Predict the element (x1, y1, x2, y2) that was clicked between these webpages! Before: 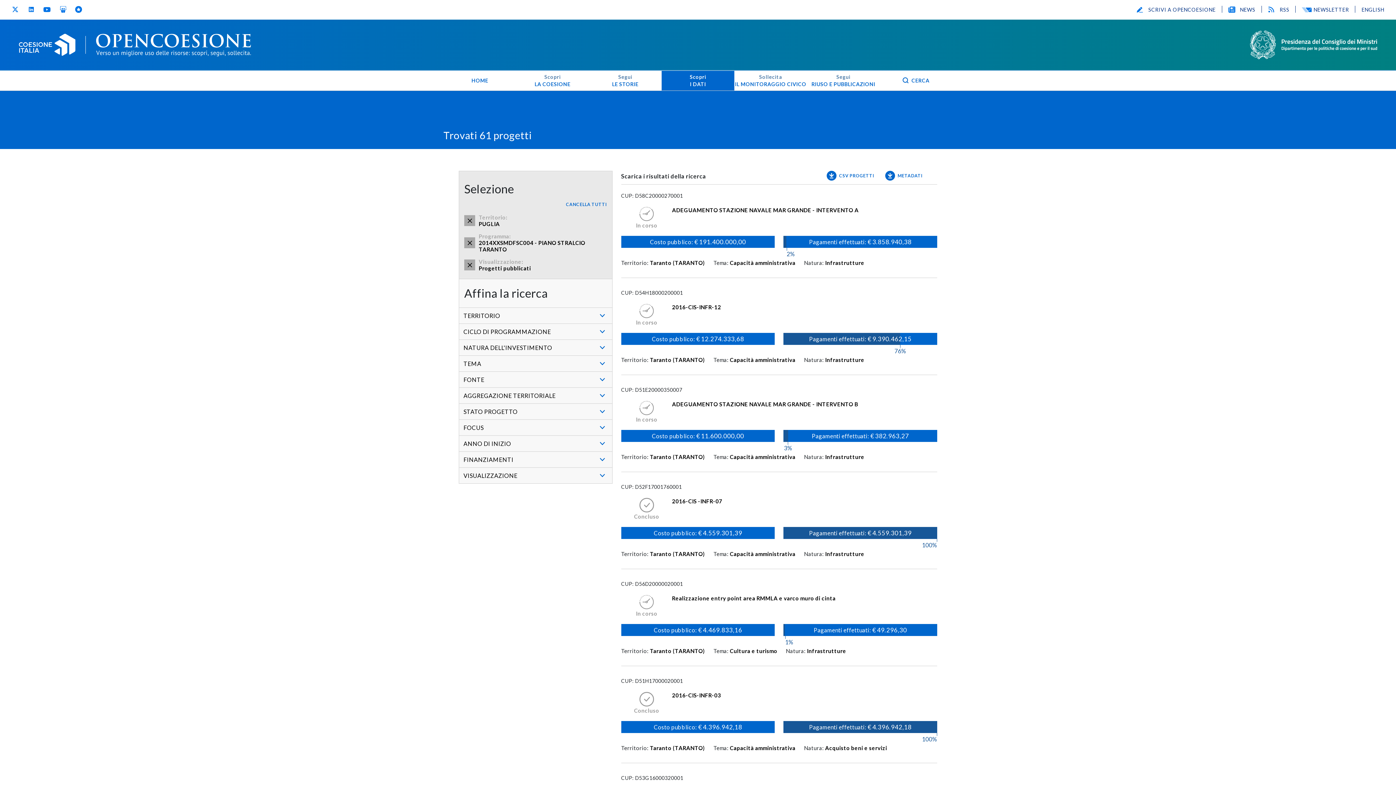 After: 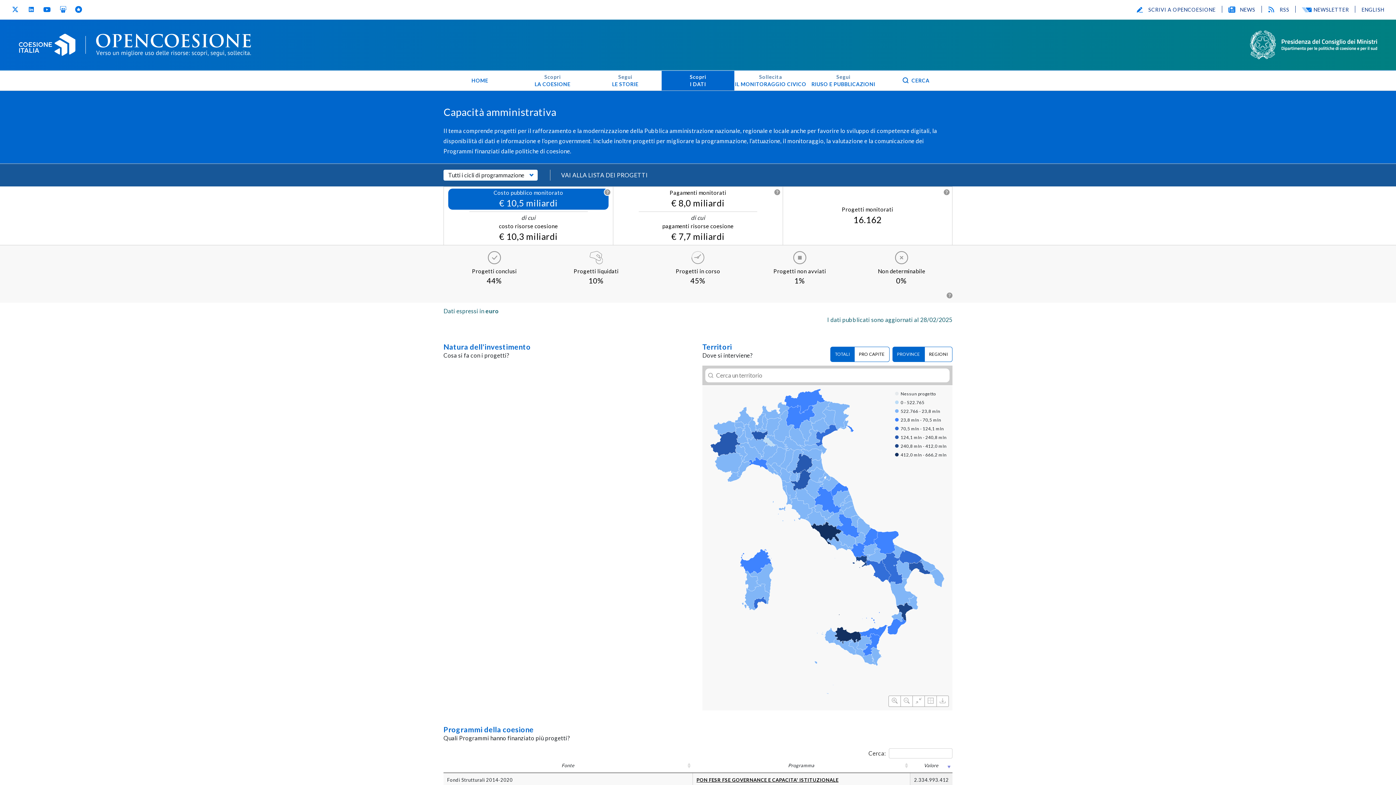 Action: label: Capacità amministrativa bbox: (730, 356, 795, 363)